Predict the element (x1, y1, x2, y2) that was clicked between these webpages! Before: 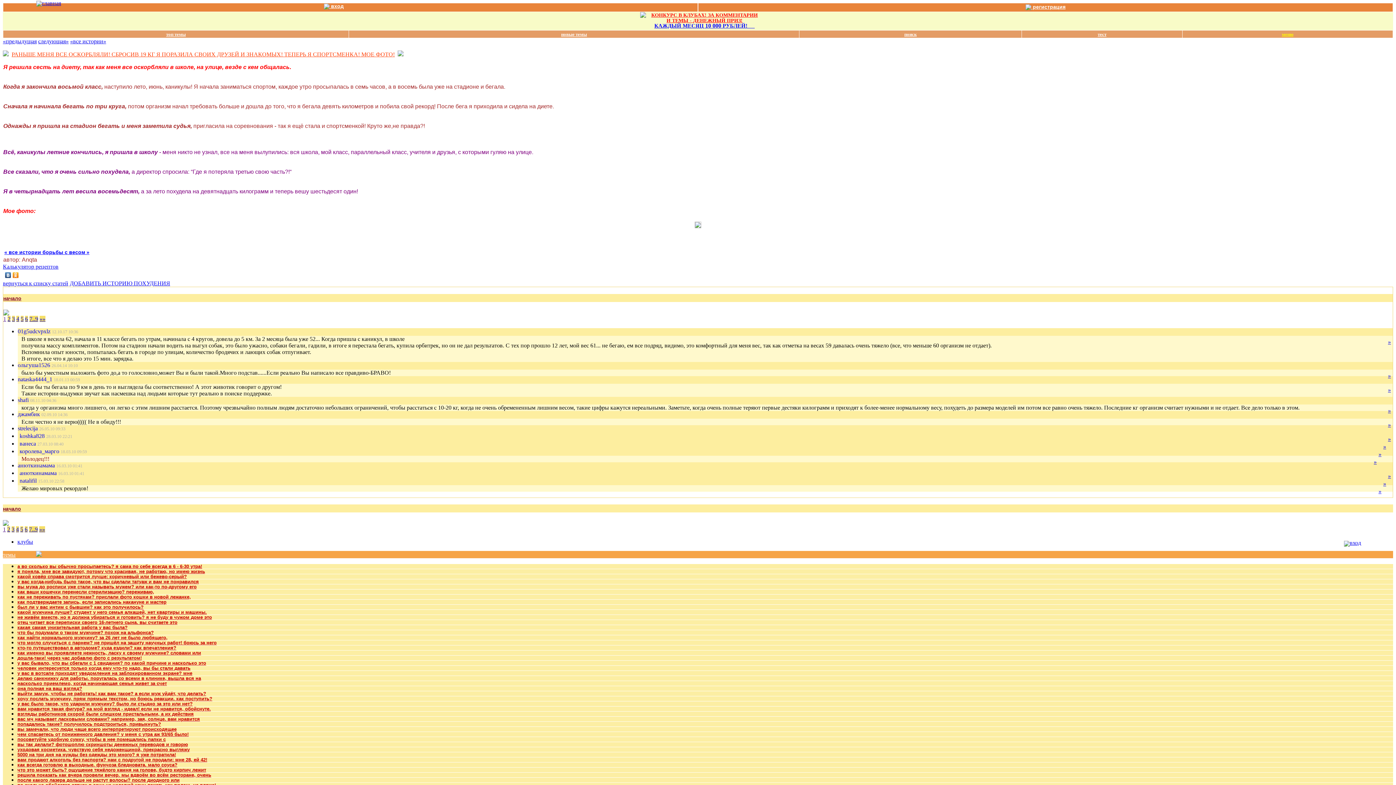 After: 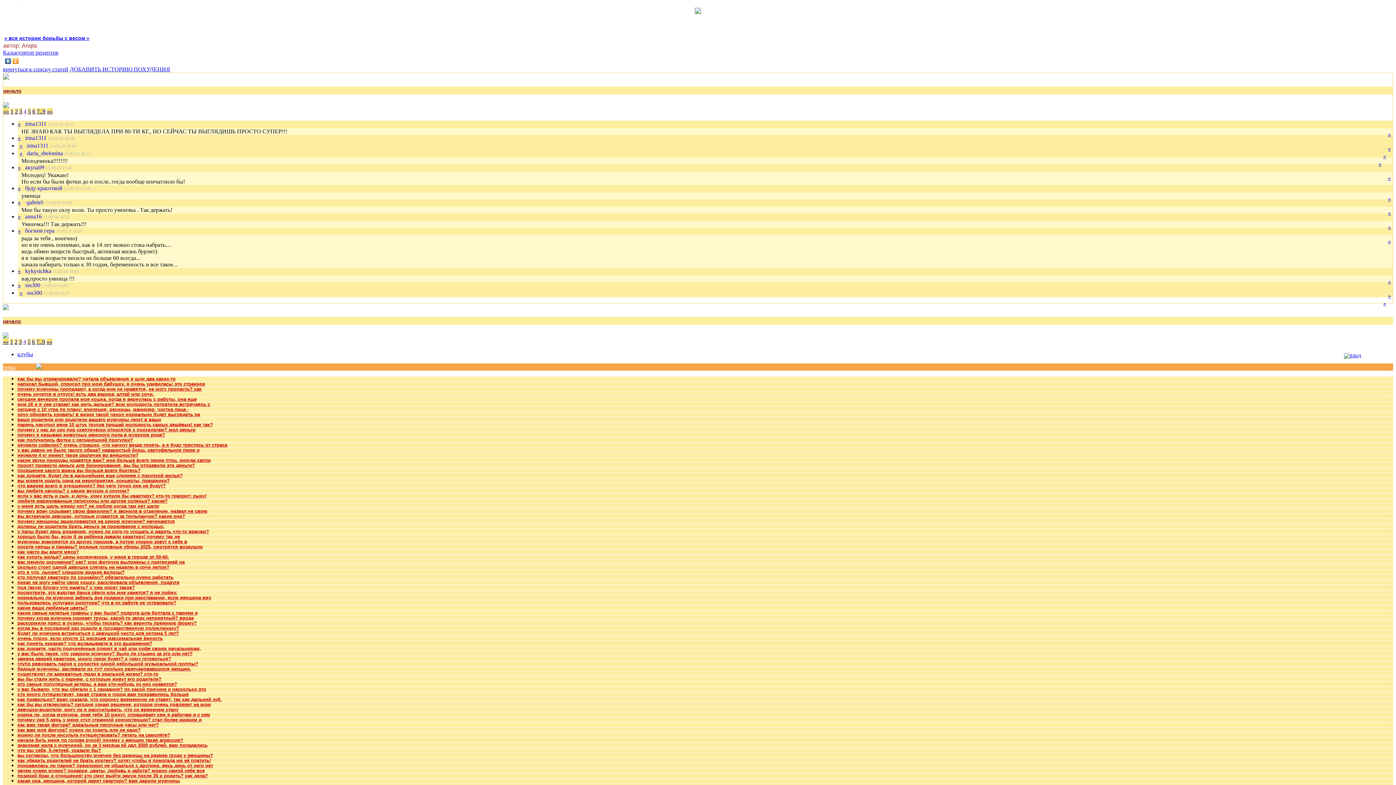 Action: bbox: (16, 315, 19, 322) label: 4